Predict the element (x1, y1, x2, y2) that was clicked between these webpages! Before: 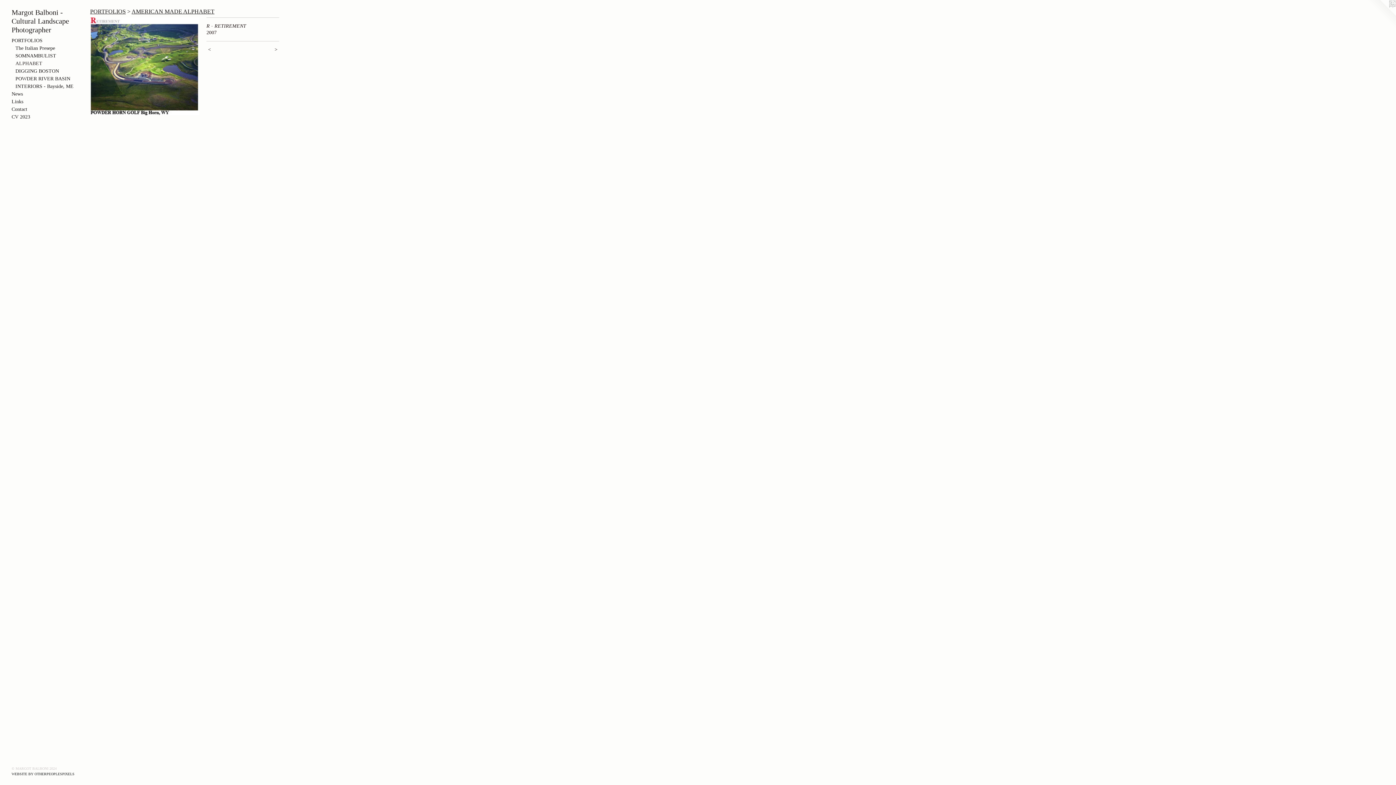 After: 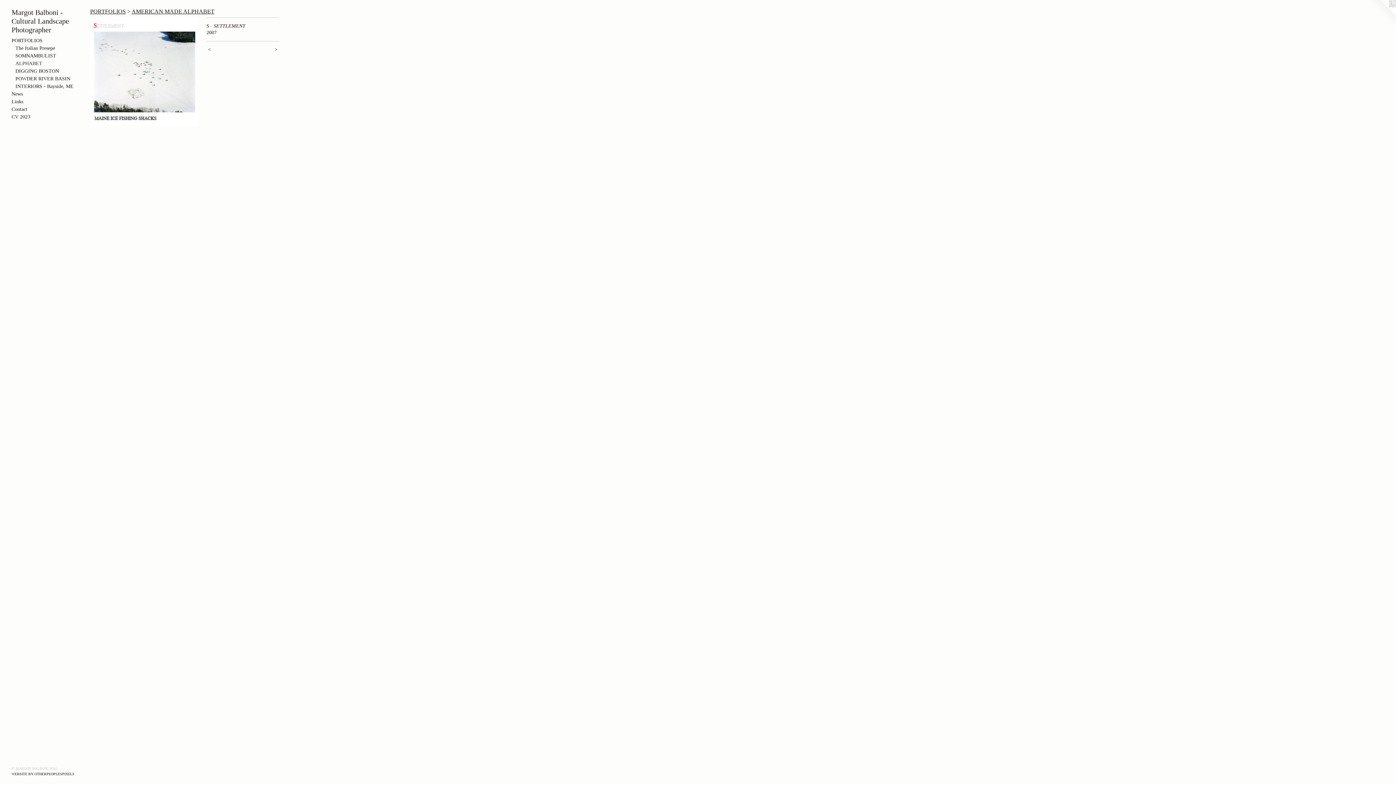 Action: bbox: (260, 46, 279, 53) label:  >